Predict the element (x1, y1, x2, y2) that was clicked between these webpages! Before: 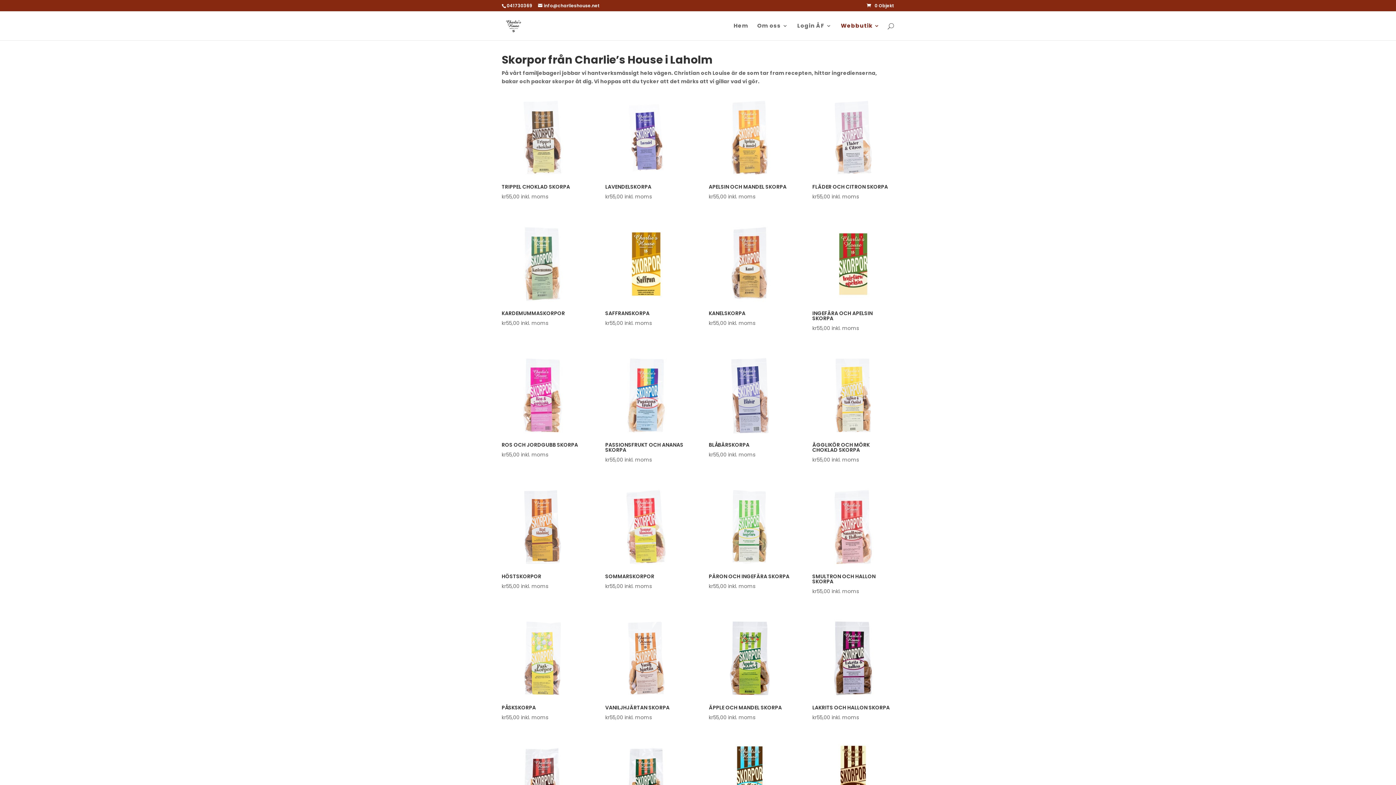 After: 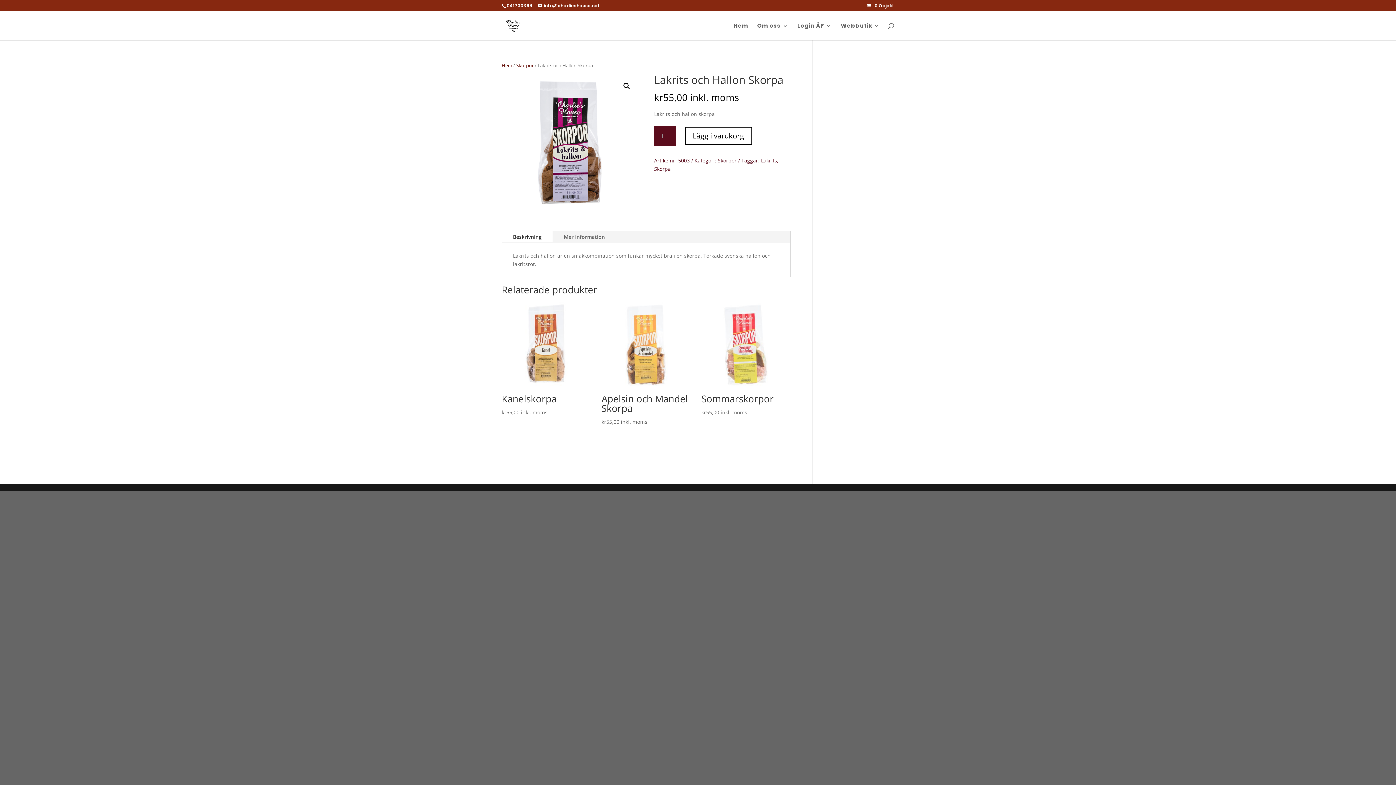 Action: label: LAKRITS OCH HALLON SKORPA
kr55,00 inkl. moms bbox: (812, 617, 894, 722)